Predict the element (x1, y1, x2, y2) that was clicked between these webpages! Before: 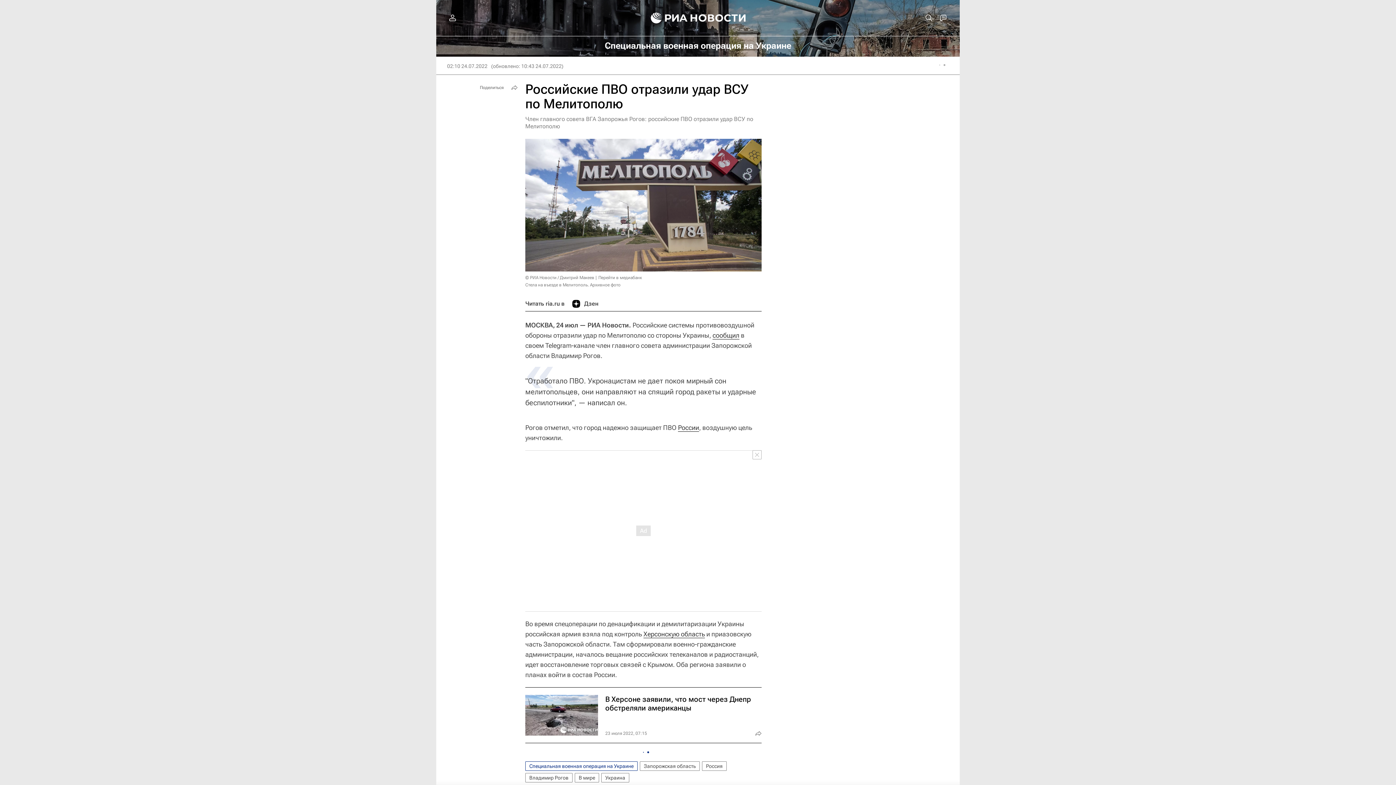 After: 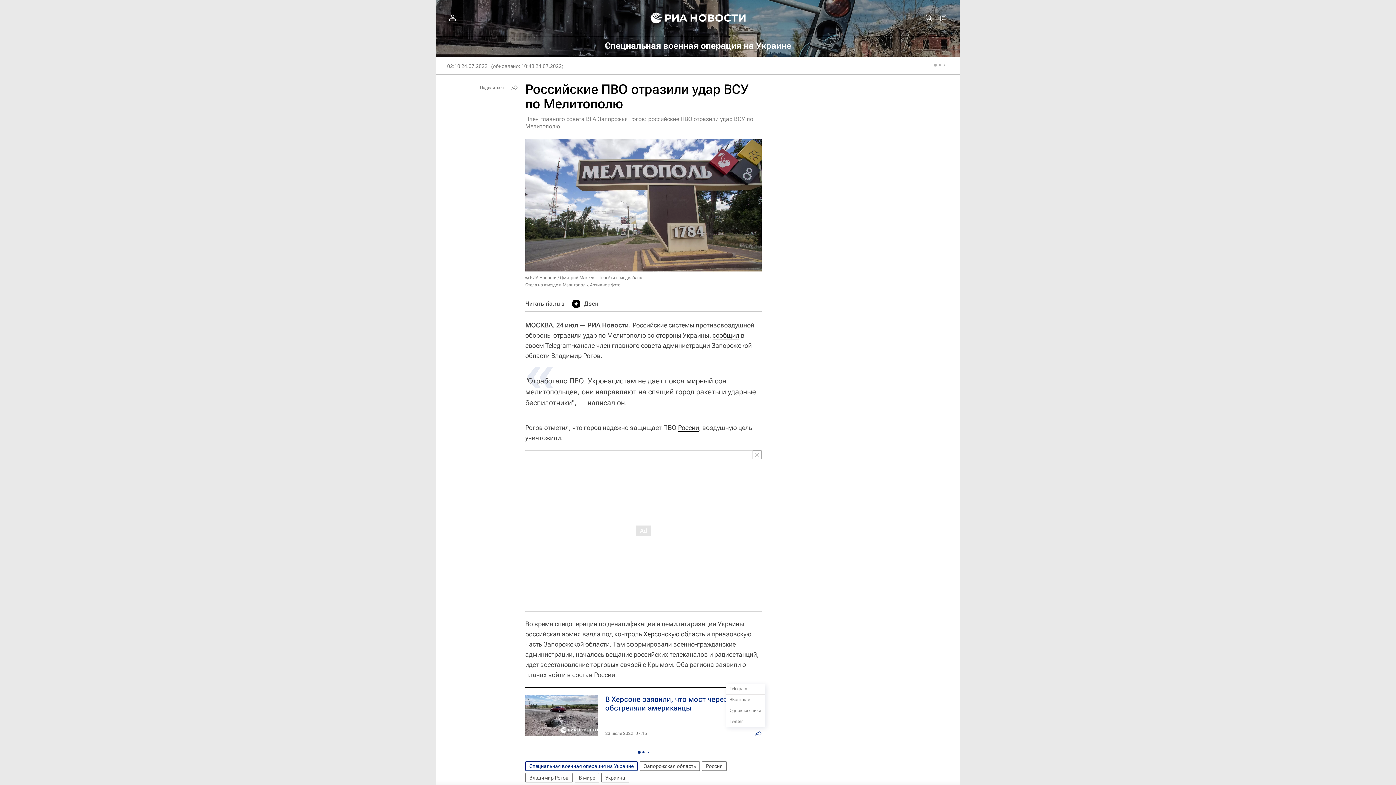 Action: bbox: (753, 728, 764, 739)